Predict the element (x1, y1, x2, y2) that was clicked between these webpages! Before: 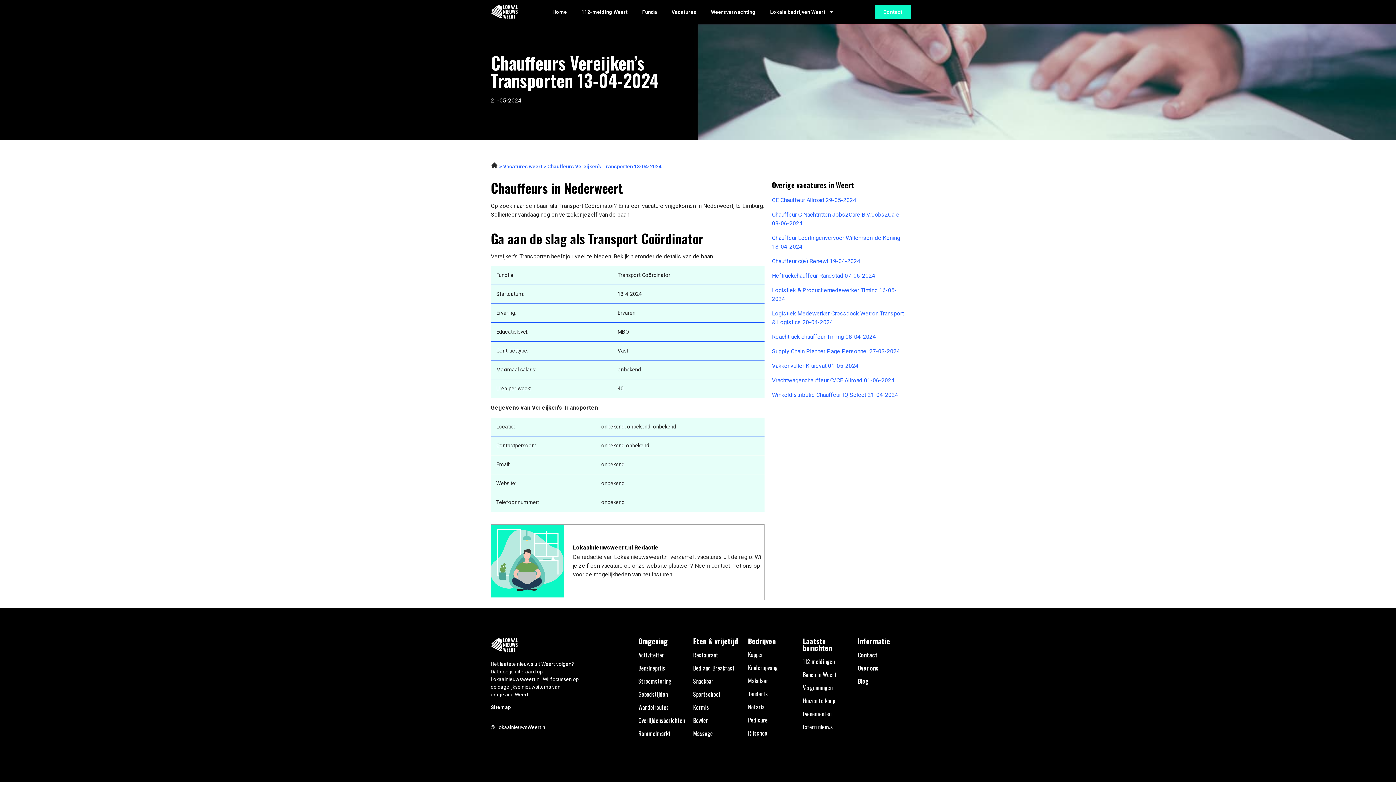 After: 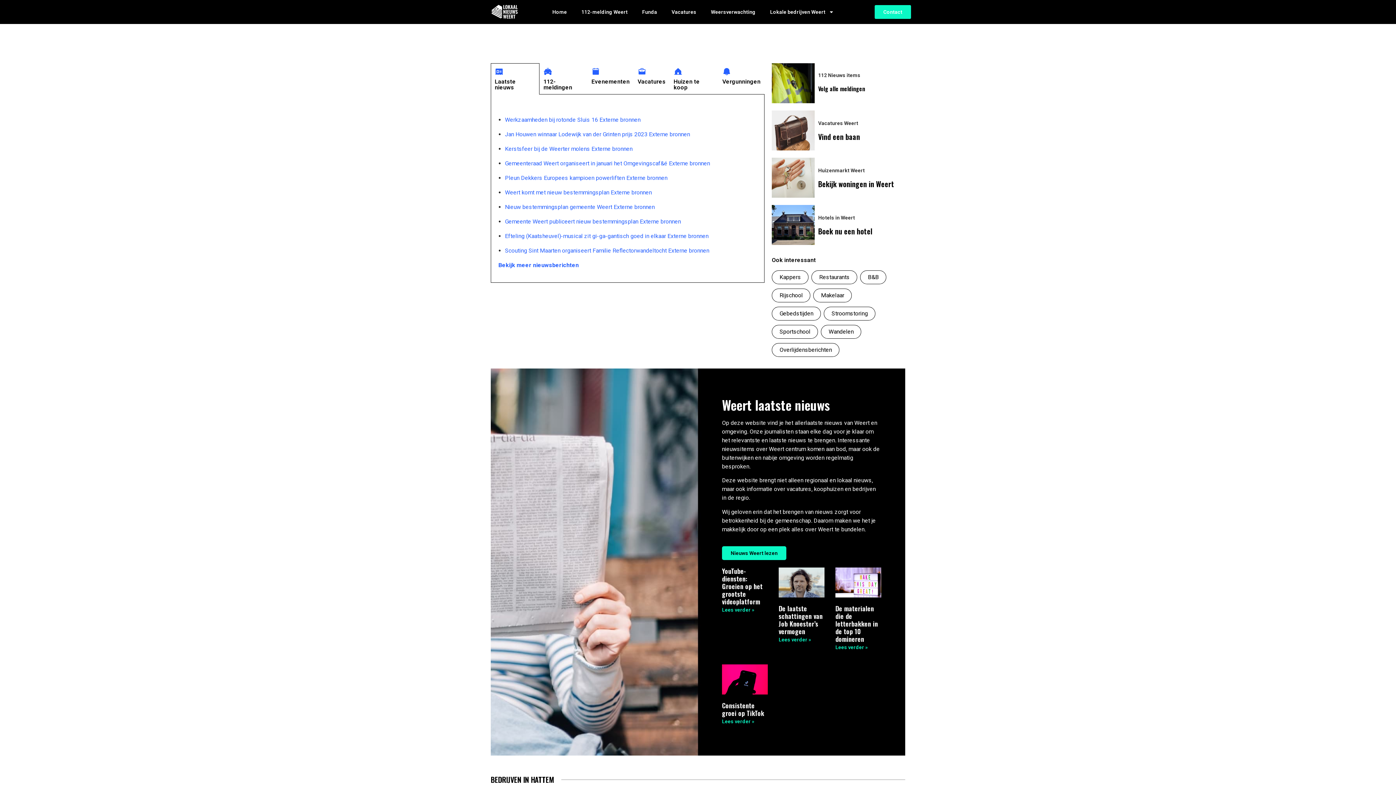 Action: bbox: (490, 4, 517, 19)